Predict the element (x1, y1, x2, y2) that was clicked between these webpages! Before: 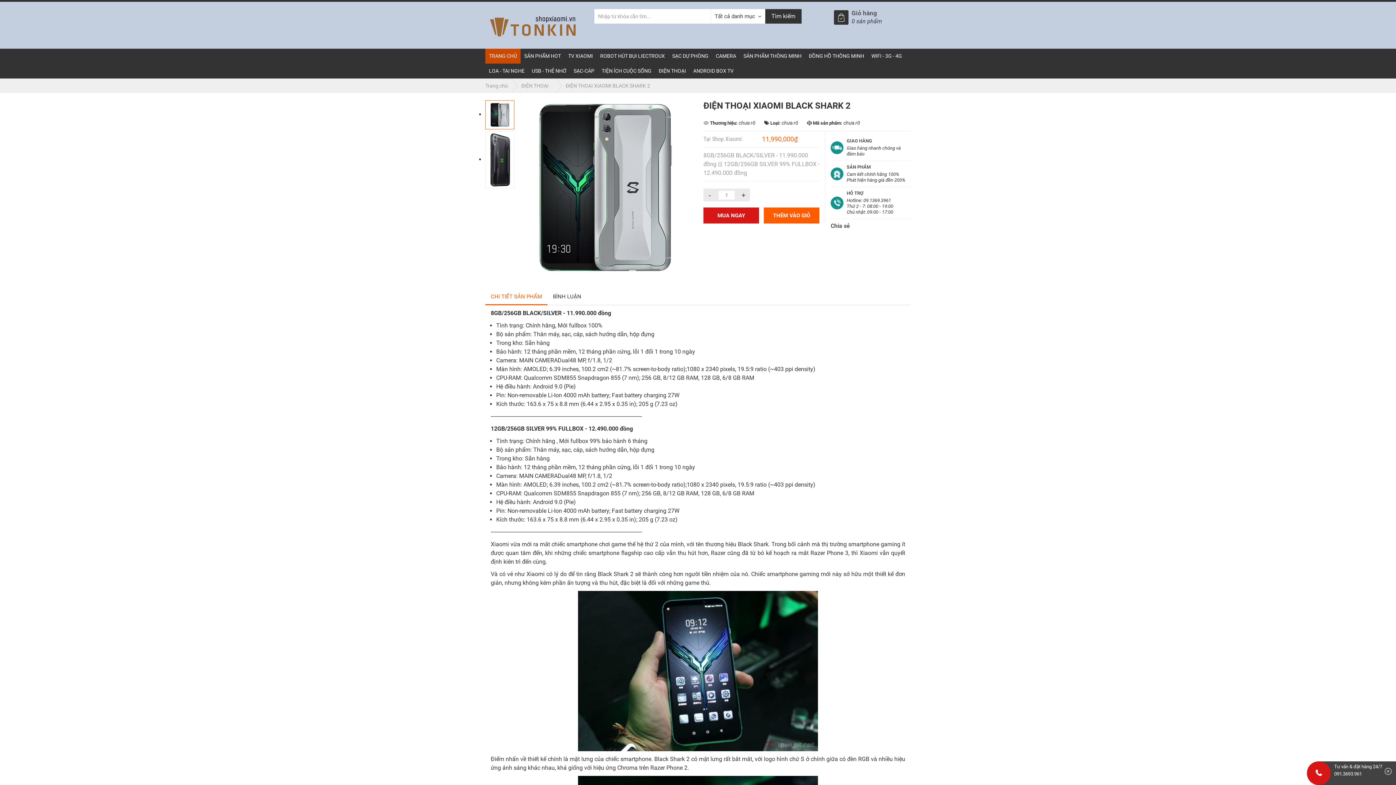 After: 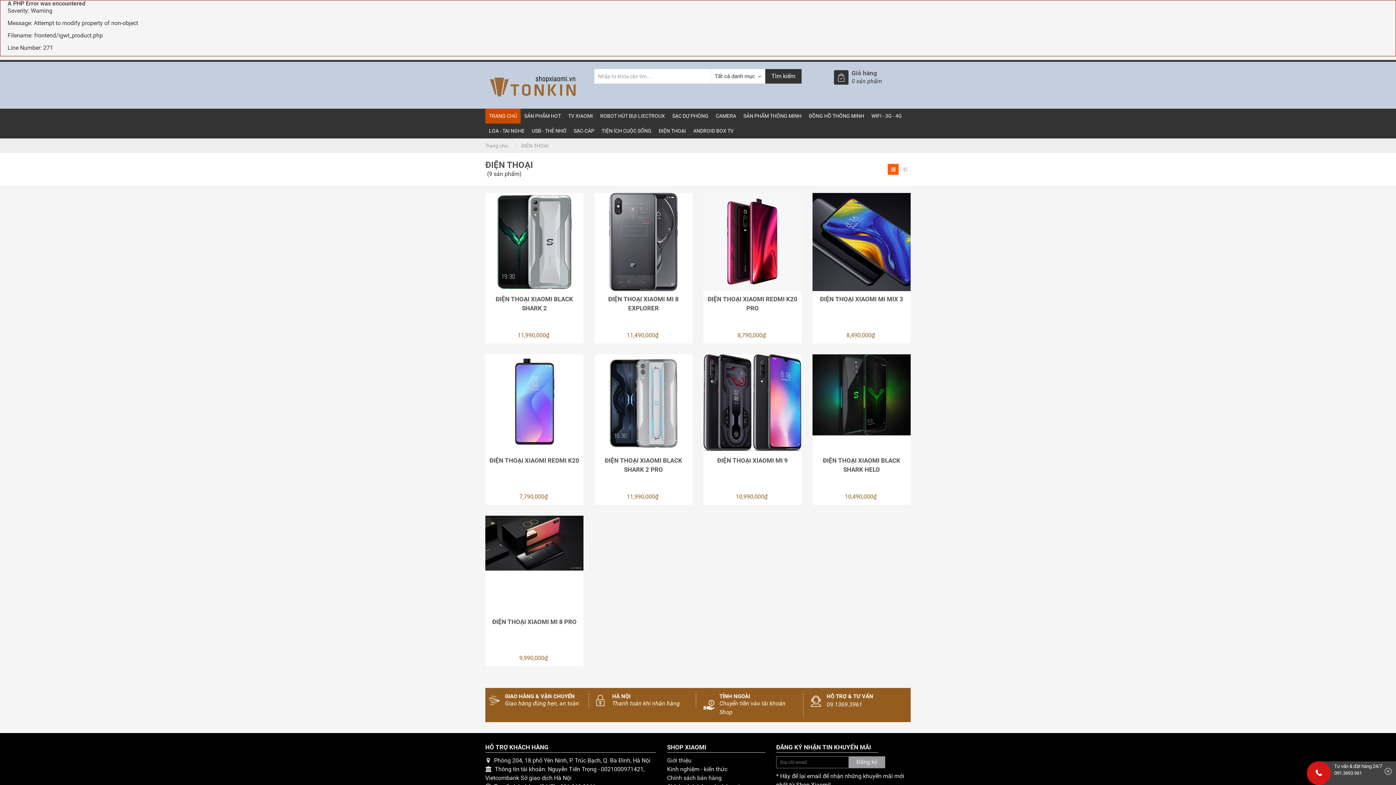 Action: bbox: (521, 78, 556, 92) label: ĐIỆN THOẠI